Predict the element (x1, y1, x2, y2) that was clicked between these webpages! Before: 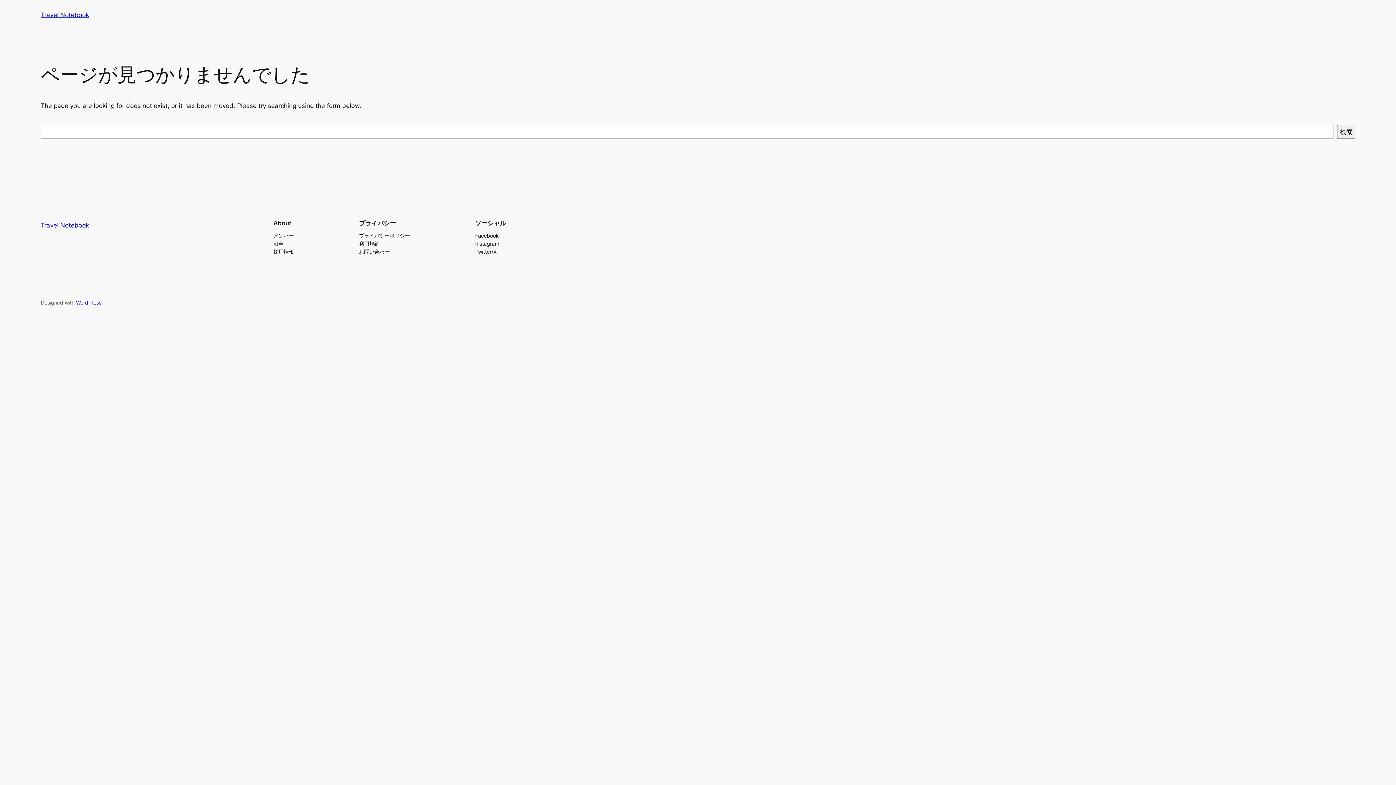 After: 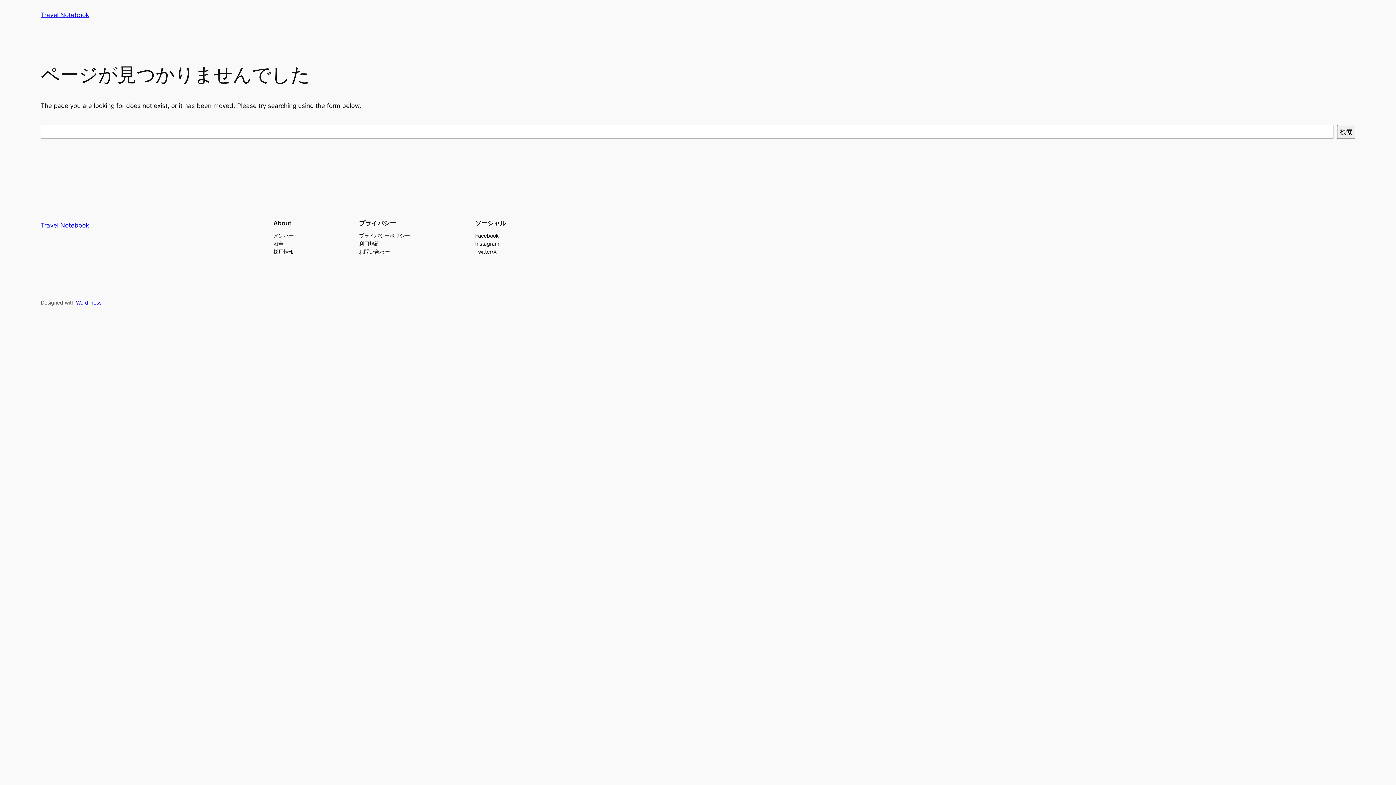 Action: bbox: (359, 239, 379, 247) label: 利用規約